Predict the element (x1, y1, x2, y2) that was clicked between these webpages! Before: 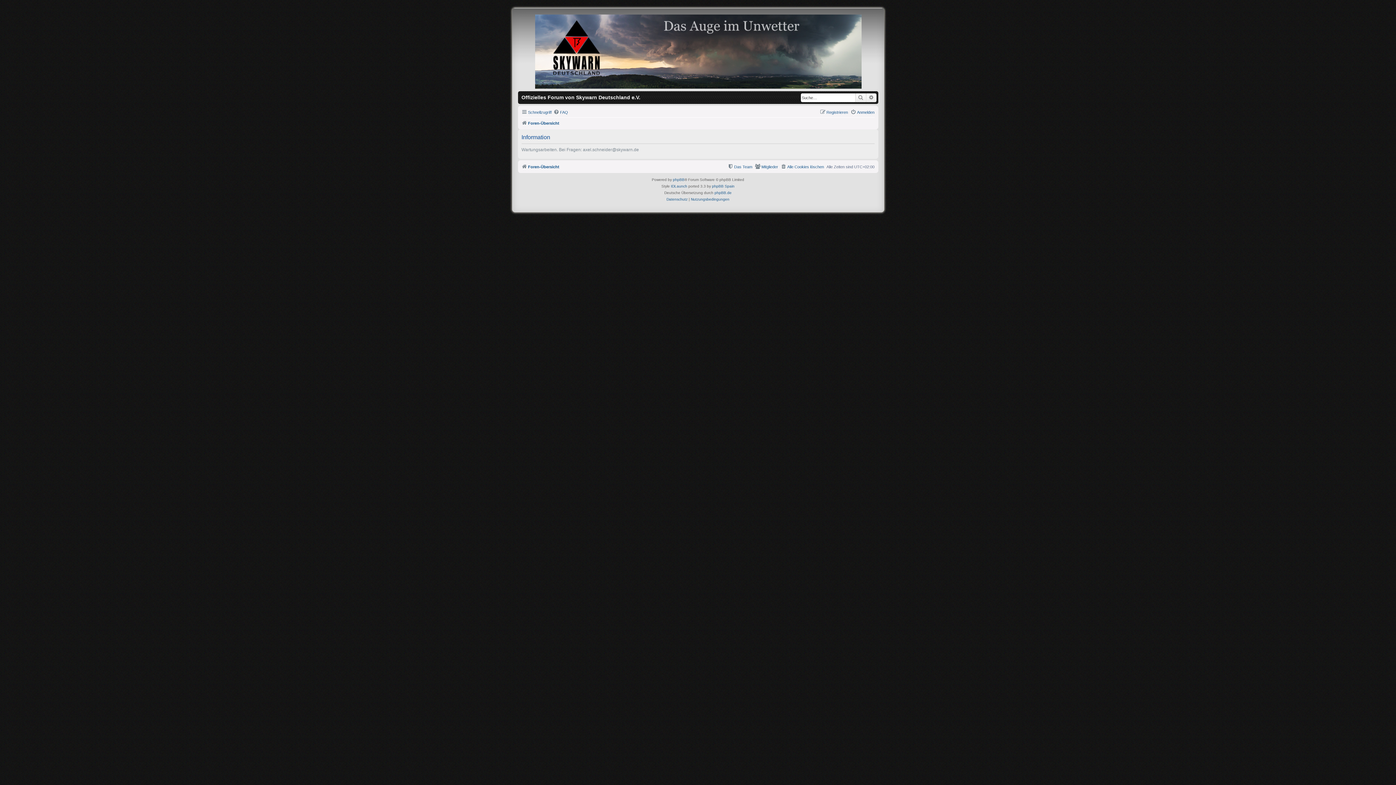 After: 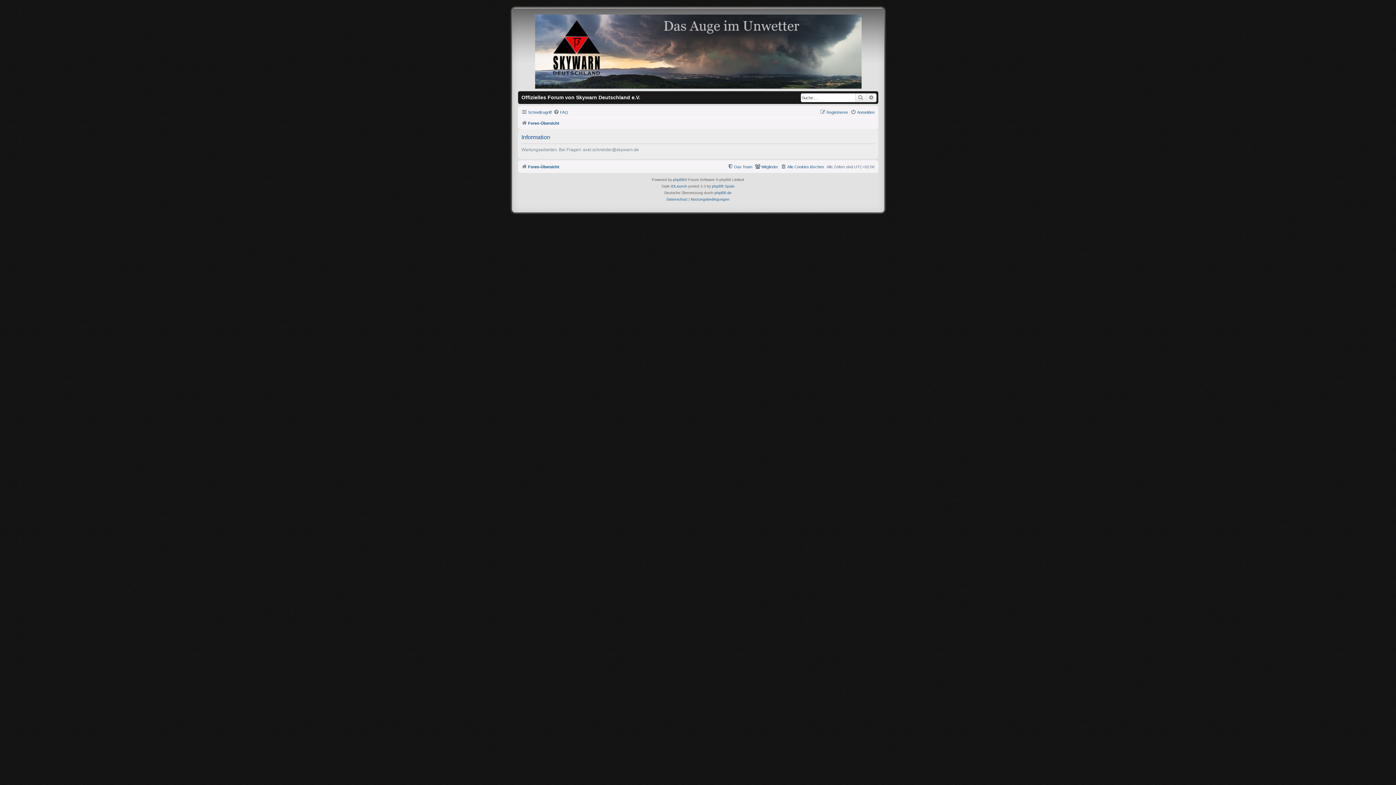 Action: label: FAQ bbox: (553, 108, 568, 116)